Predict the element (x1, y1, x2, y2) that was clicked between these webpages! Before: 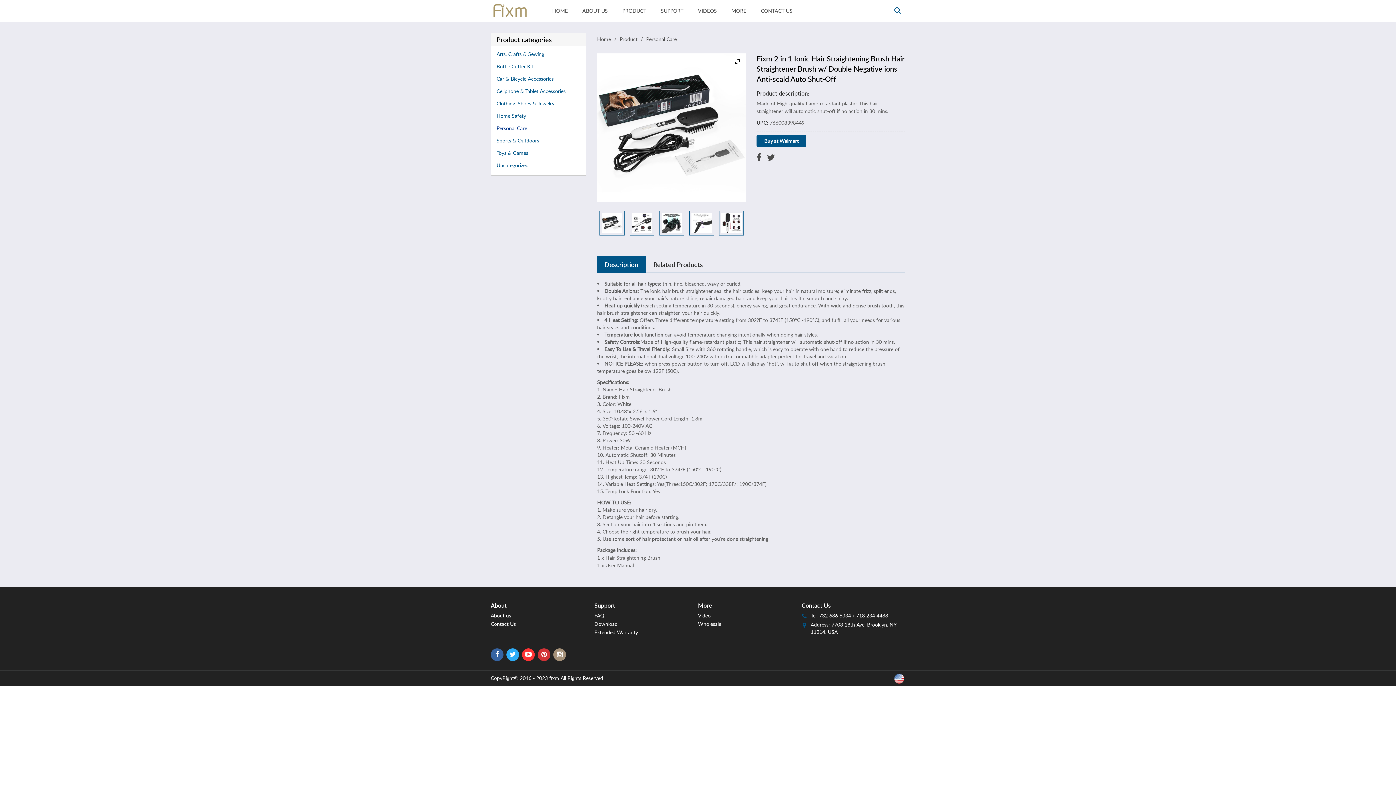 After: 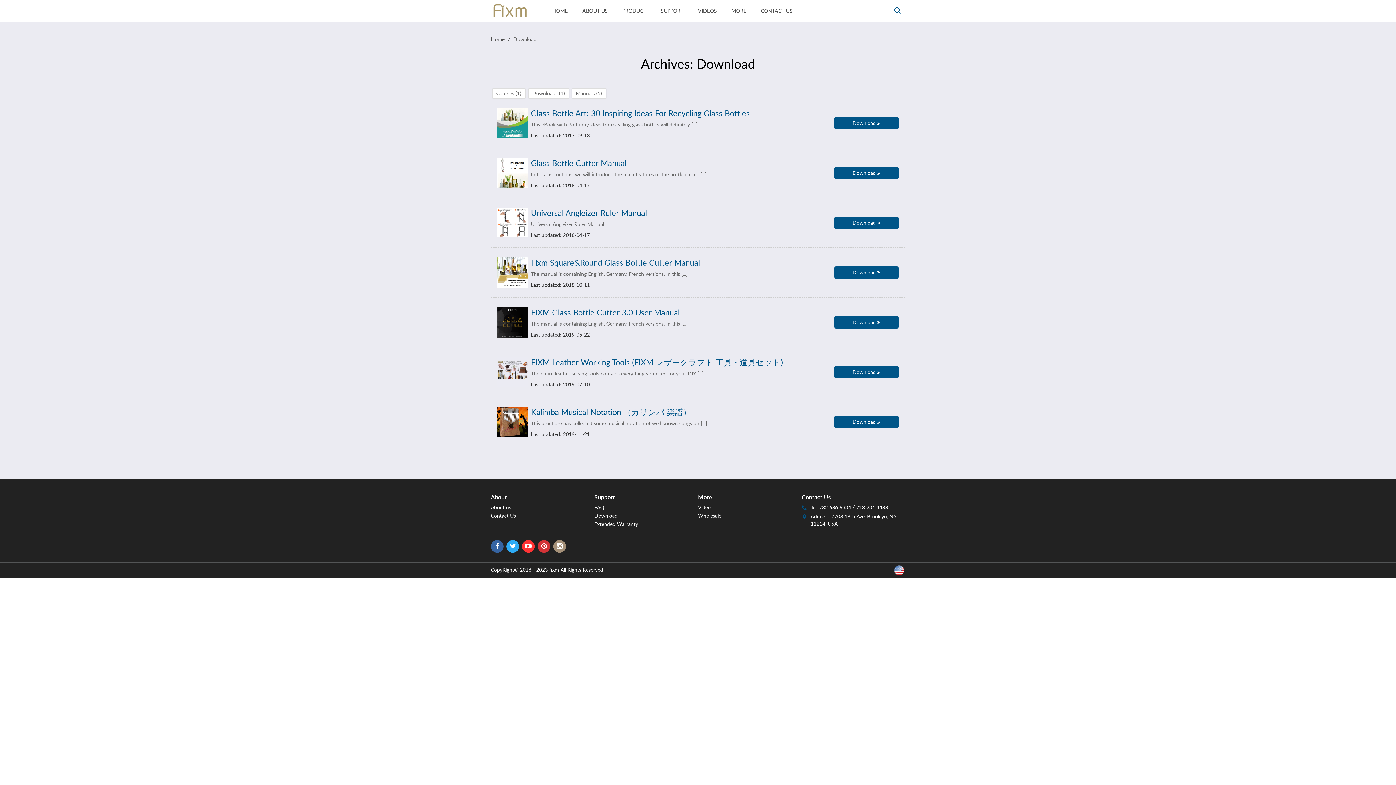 Action: bbox: (594, 620, 617, 627) label: Download